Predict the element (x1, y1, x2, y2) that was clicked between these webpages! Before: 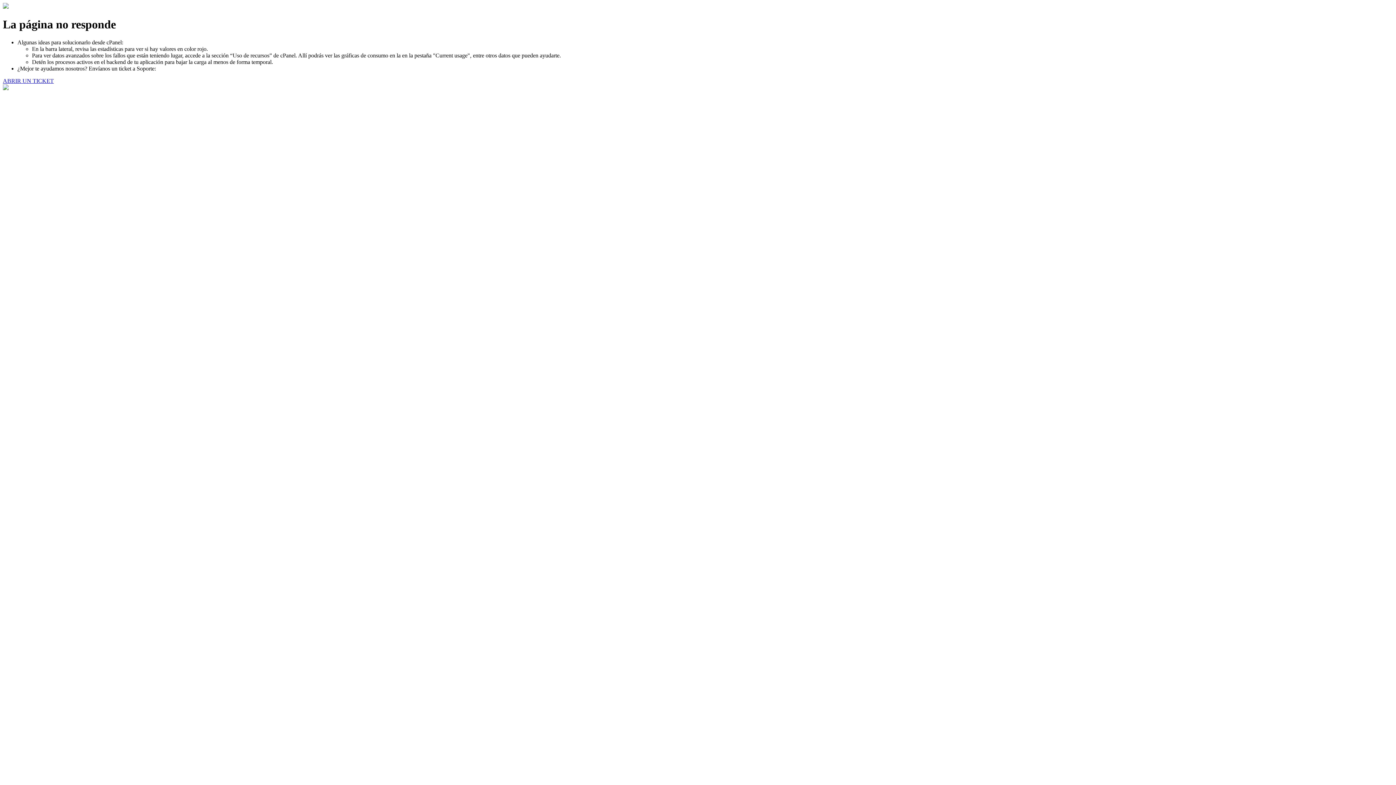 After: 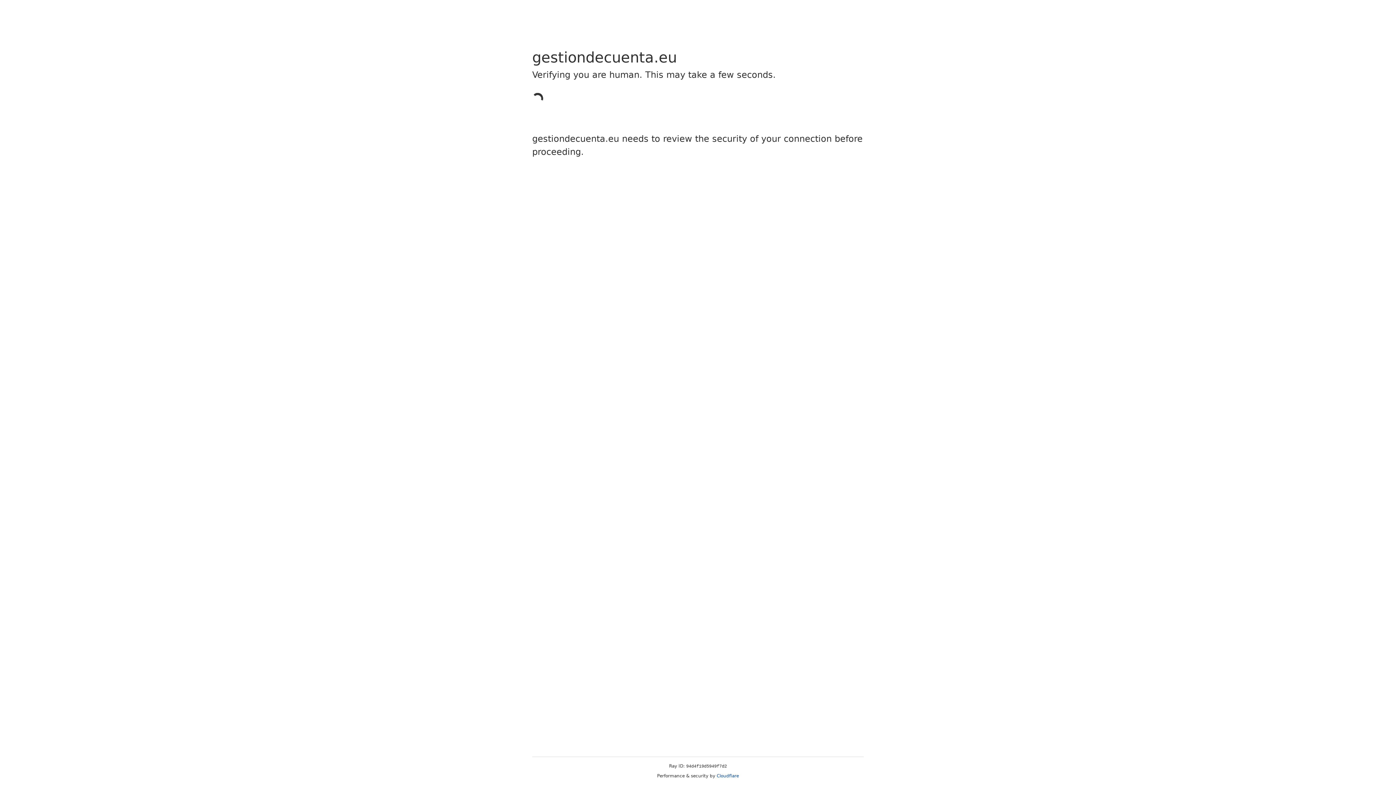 Action: label: ABRIR UN TICKET bbox: (2, 77, 53, 83)